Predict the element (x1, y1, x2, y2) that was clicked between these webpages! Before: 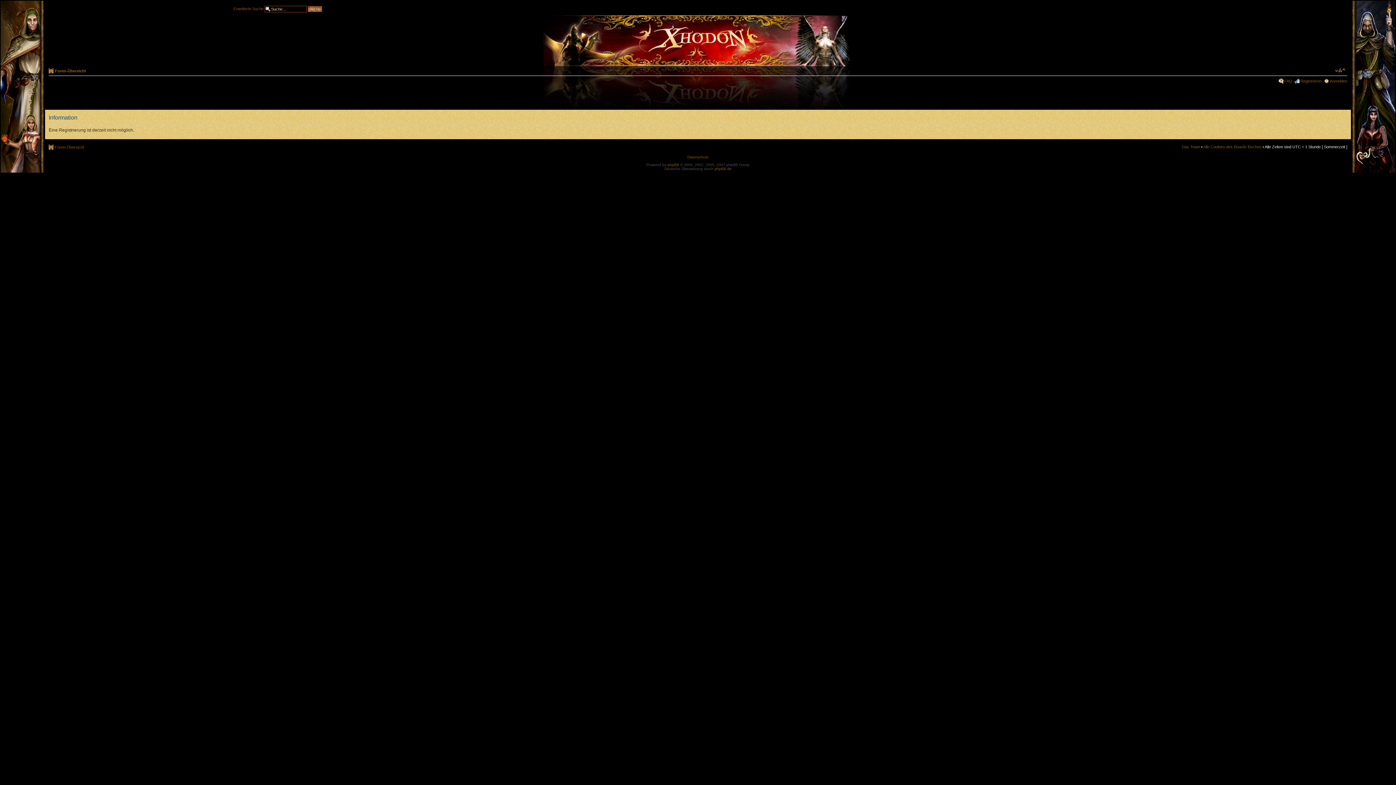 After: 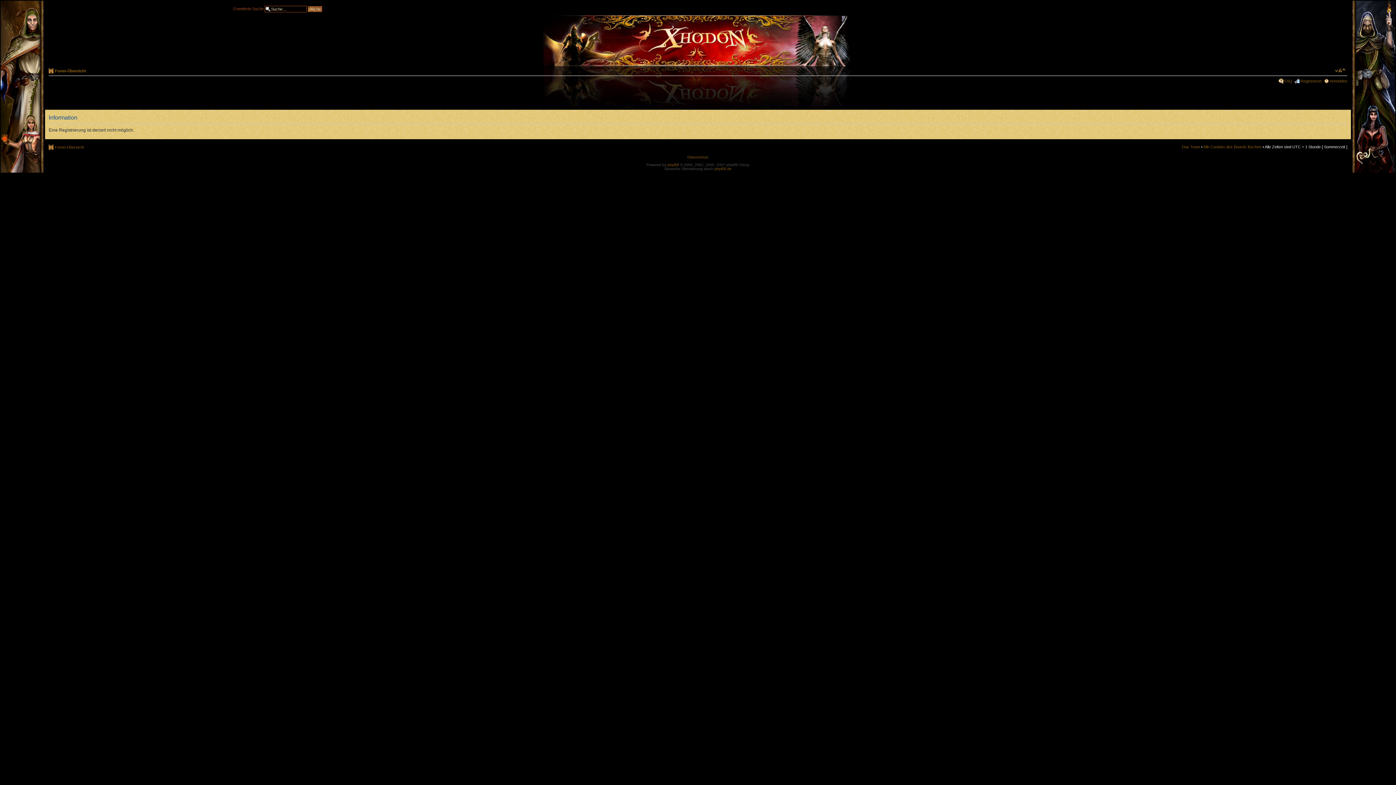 Action: label: Registrieren bbox: (1300, 78, 1322, 83)